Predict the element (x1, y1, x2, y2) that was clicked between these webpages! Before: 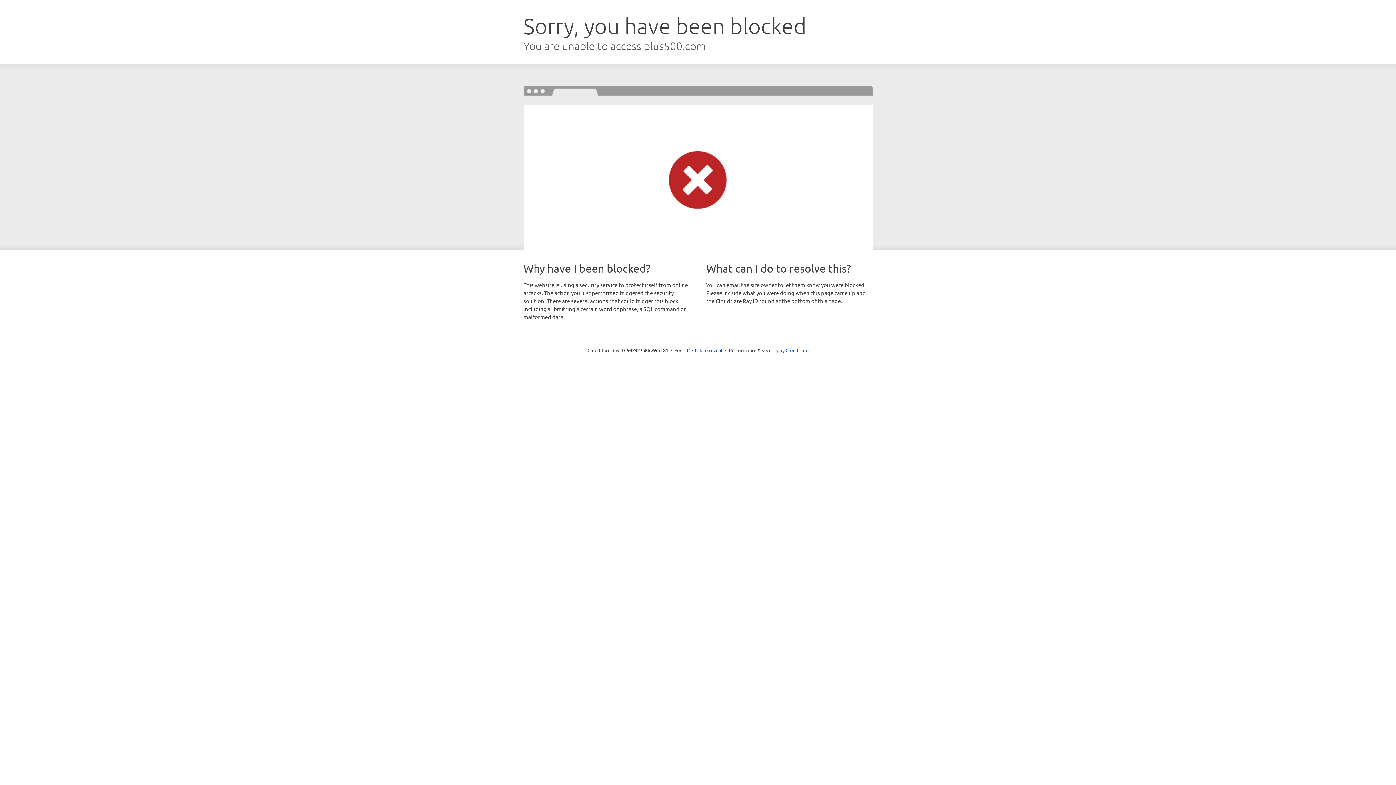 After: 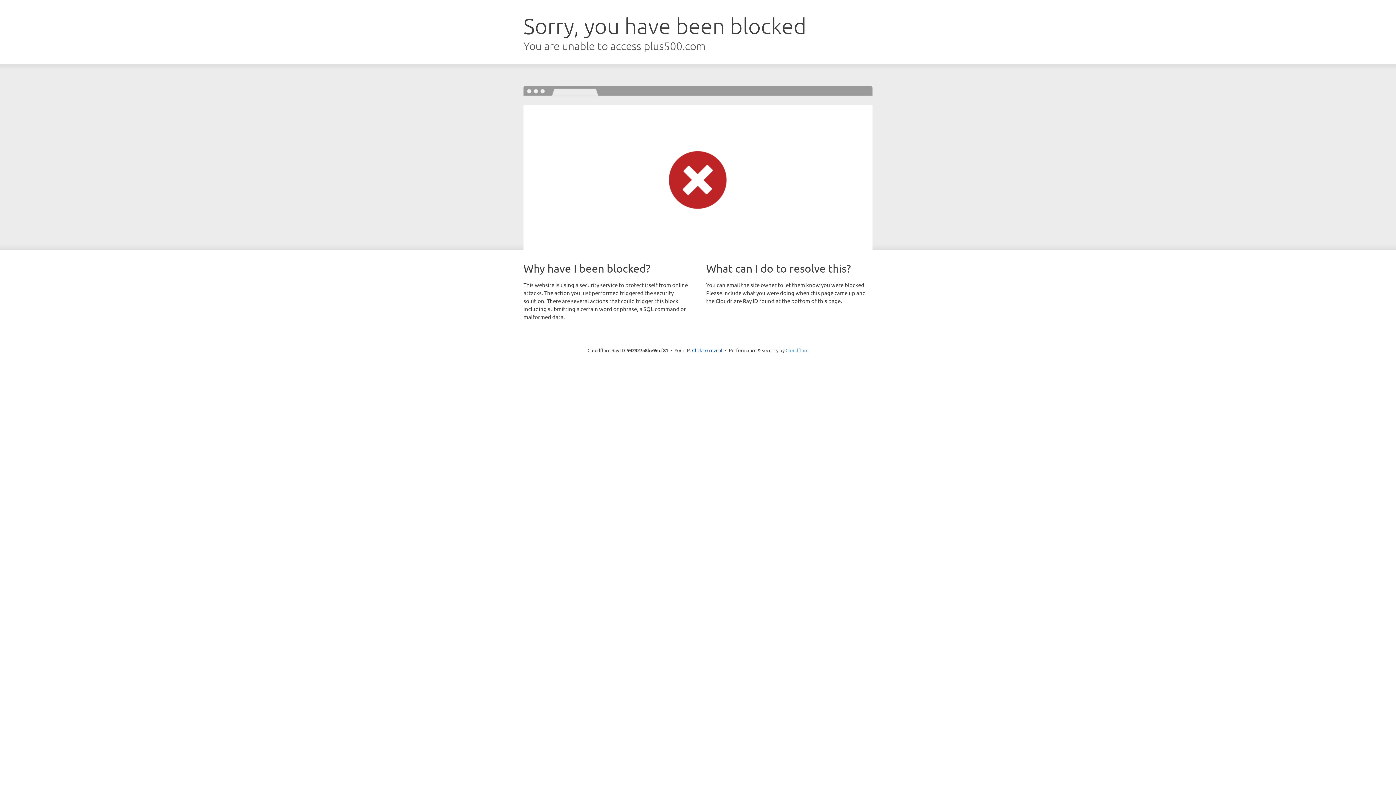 Action: label: Cloudflare bbox: (785, 347, 808, 353)